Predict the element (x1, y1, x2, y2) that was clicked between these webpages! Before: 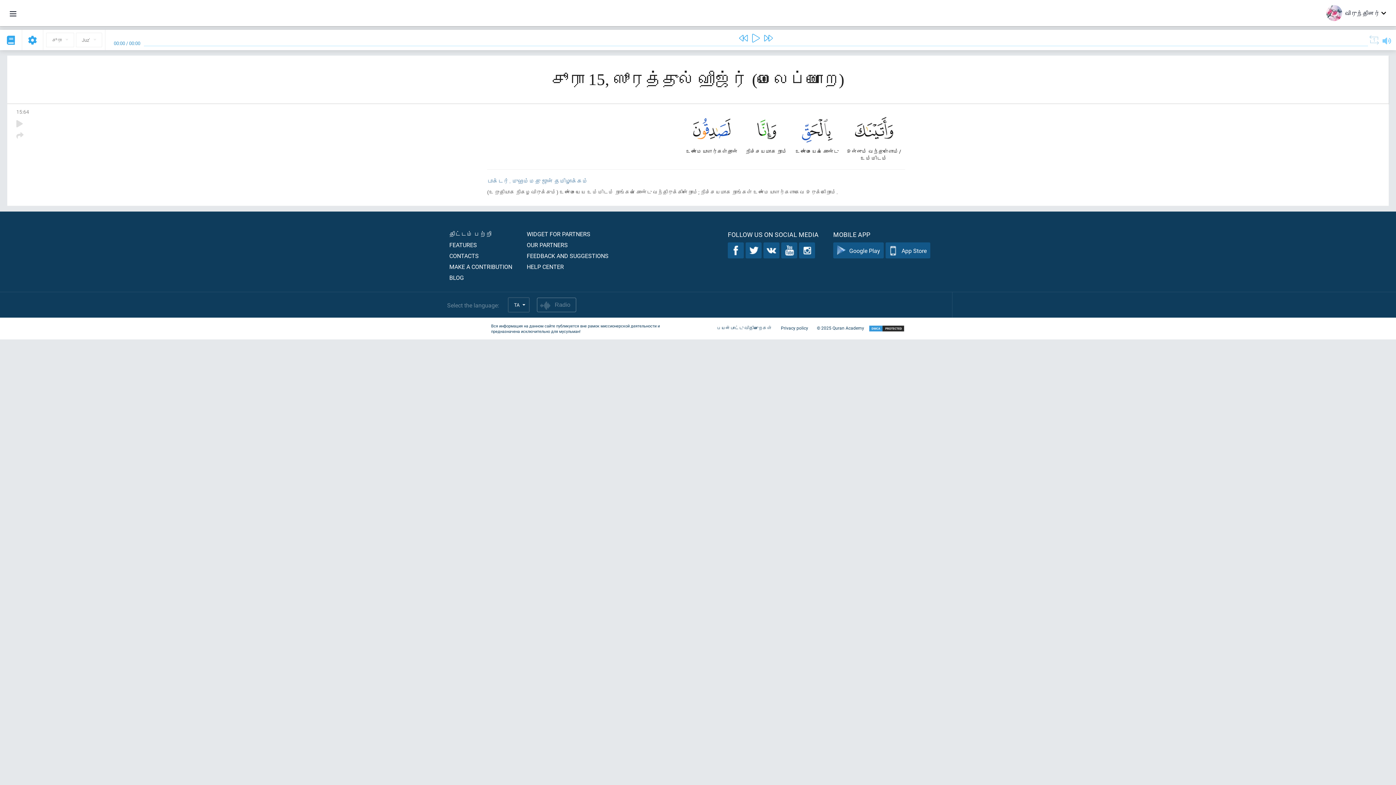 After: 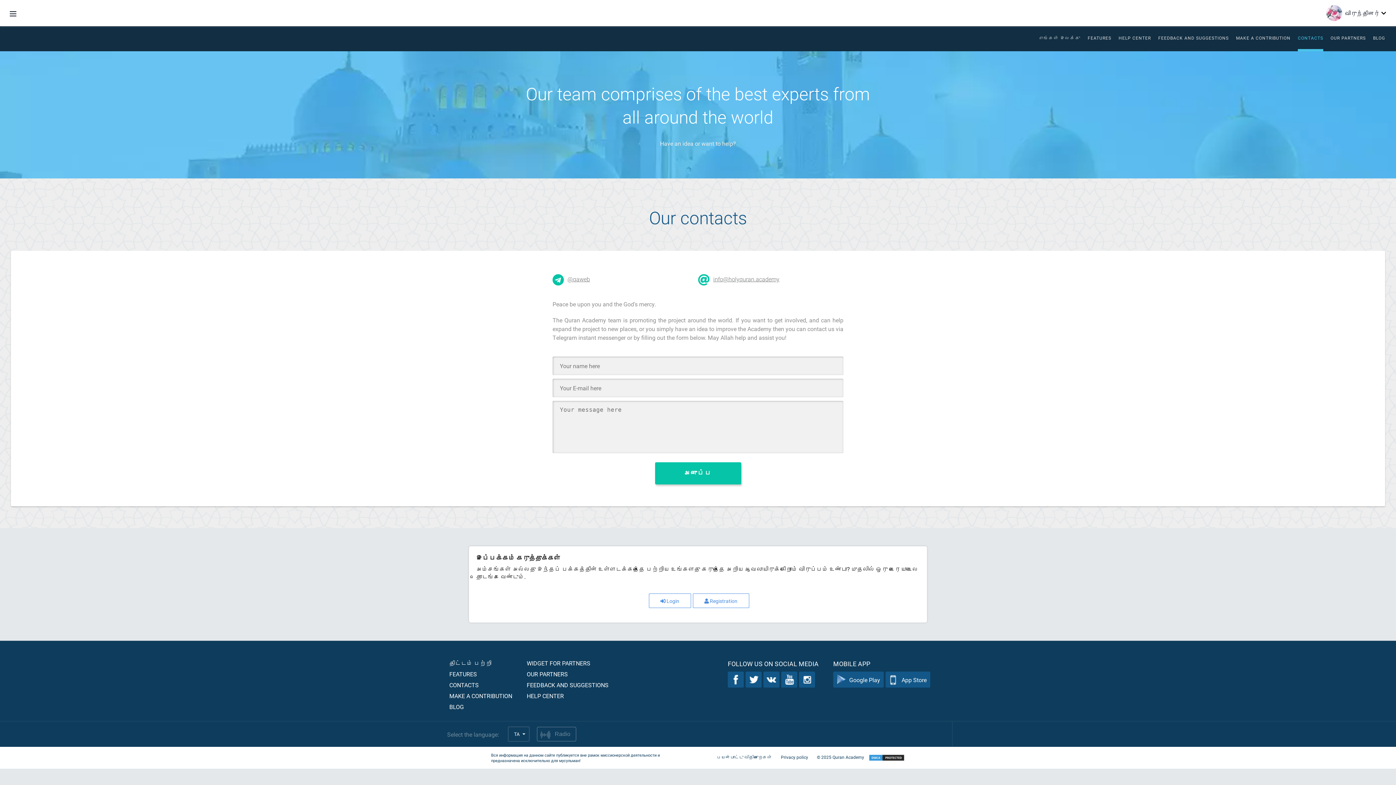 Action: label: CONTACTS bbox: (449, 252, 478, 259)